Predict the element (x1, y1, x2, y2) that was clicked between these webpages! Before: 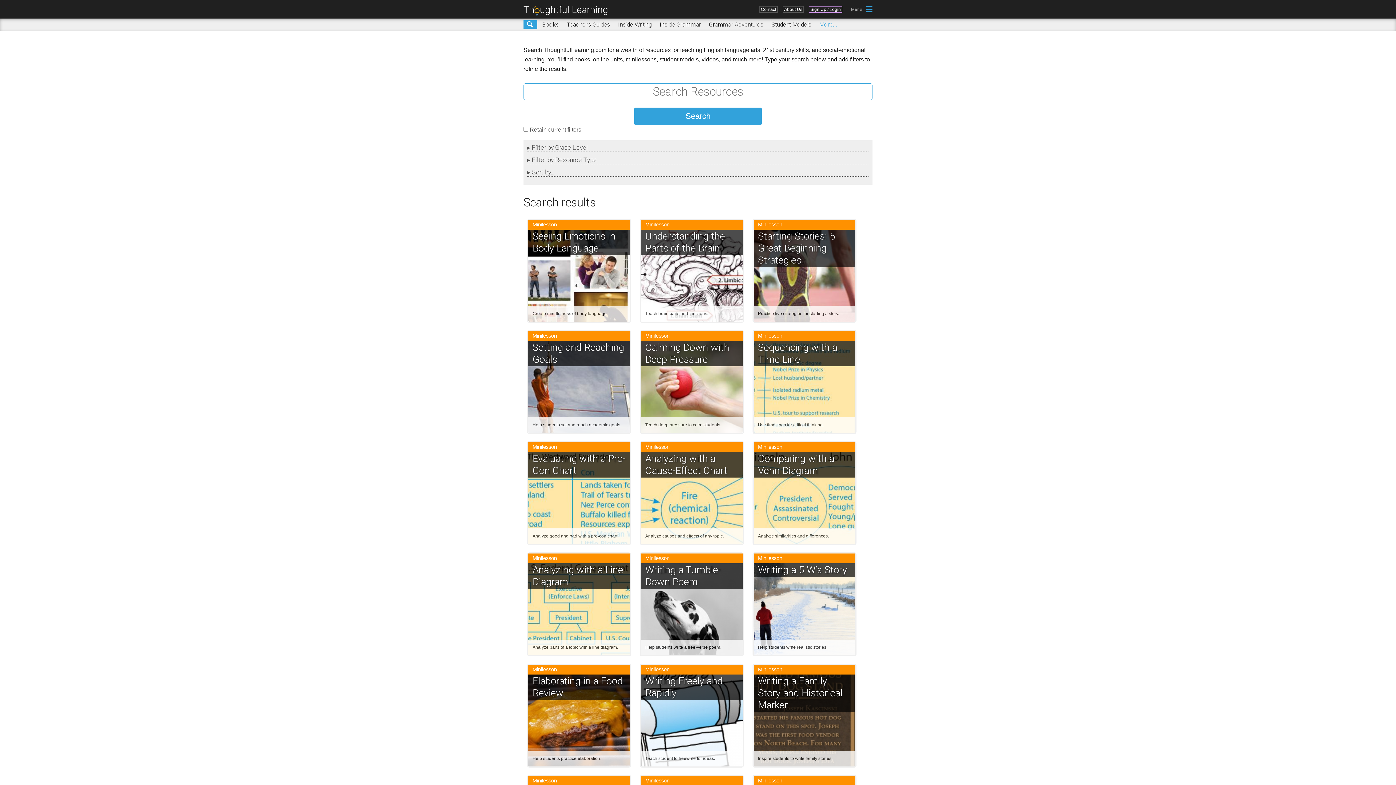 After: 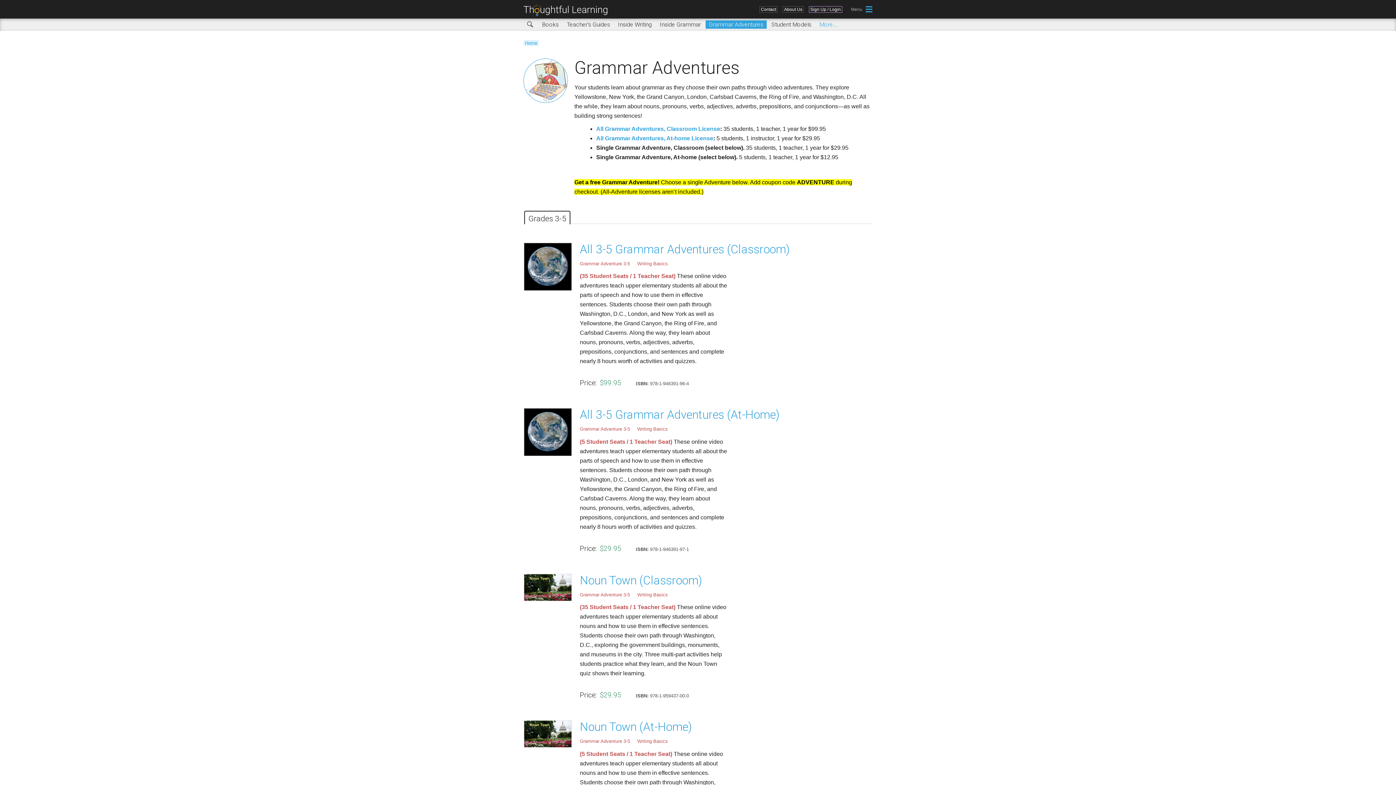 Action: label: Grammar Adventures bbox: (705, 20, 766, 28)